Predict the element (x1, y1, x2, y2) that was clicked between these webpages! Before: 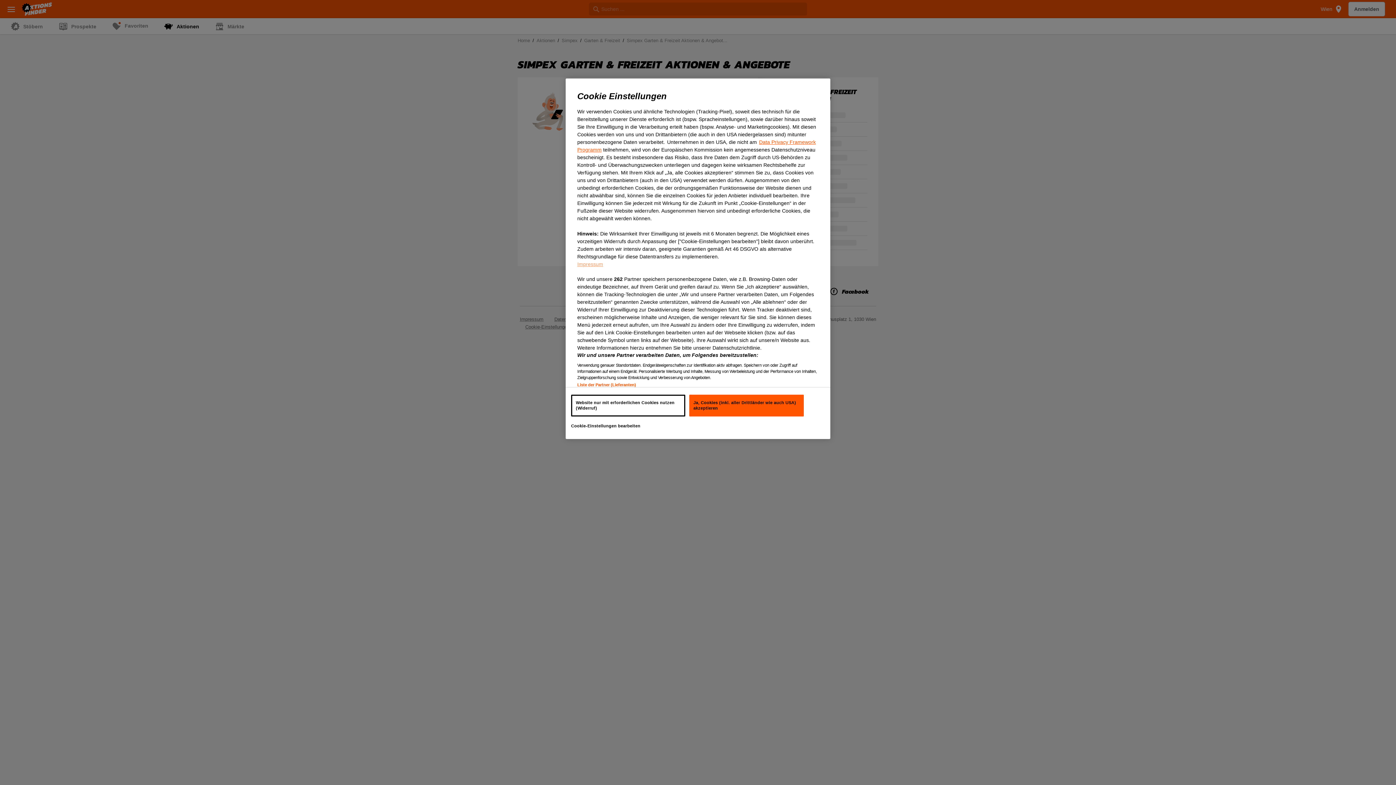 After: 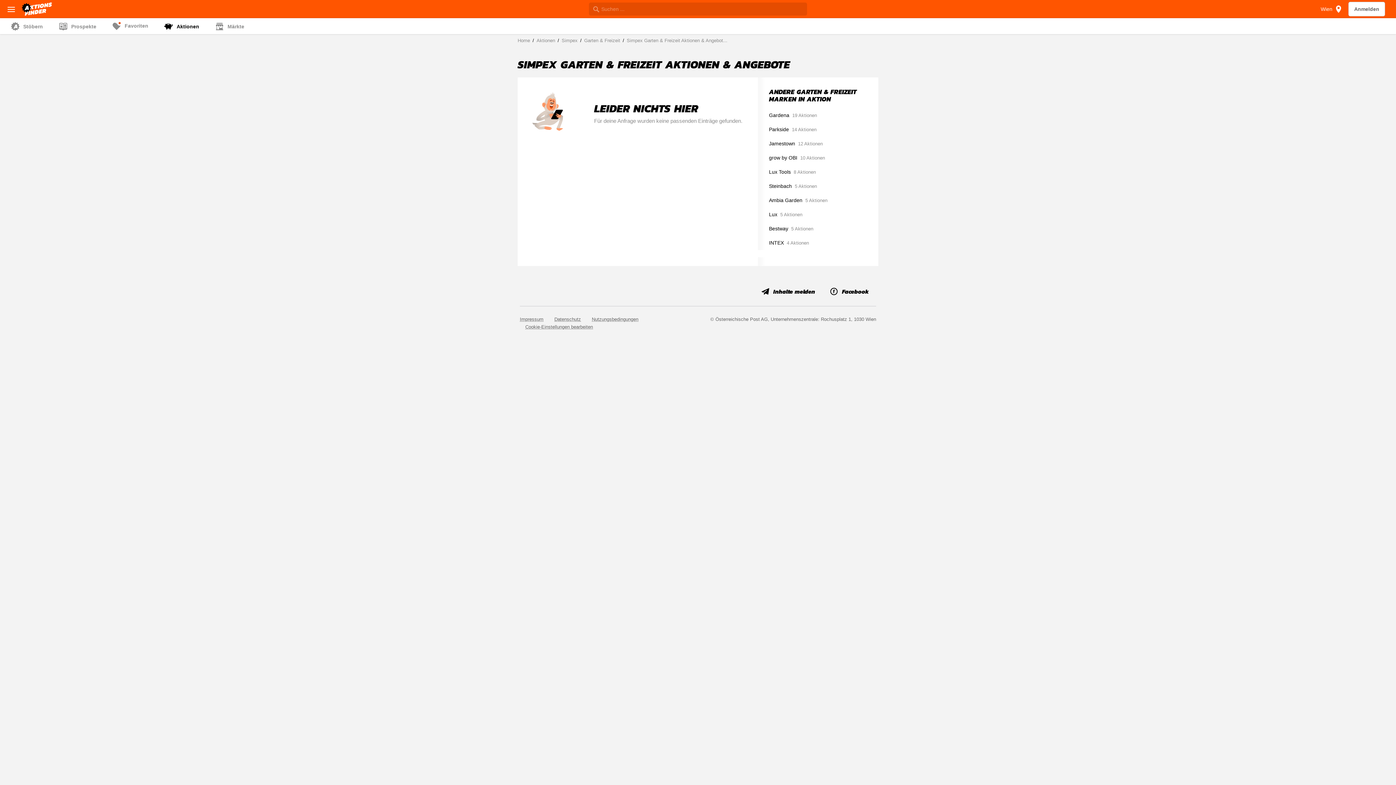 Action: bbox: (571, 394, 685, 416) label: Website nur mit erforderlichen Cookies nutzen (Widerruf)